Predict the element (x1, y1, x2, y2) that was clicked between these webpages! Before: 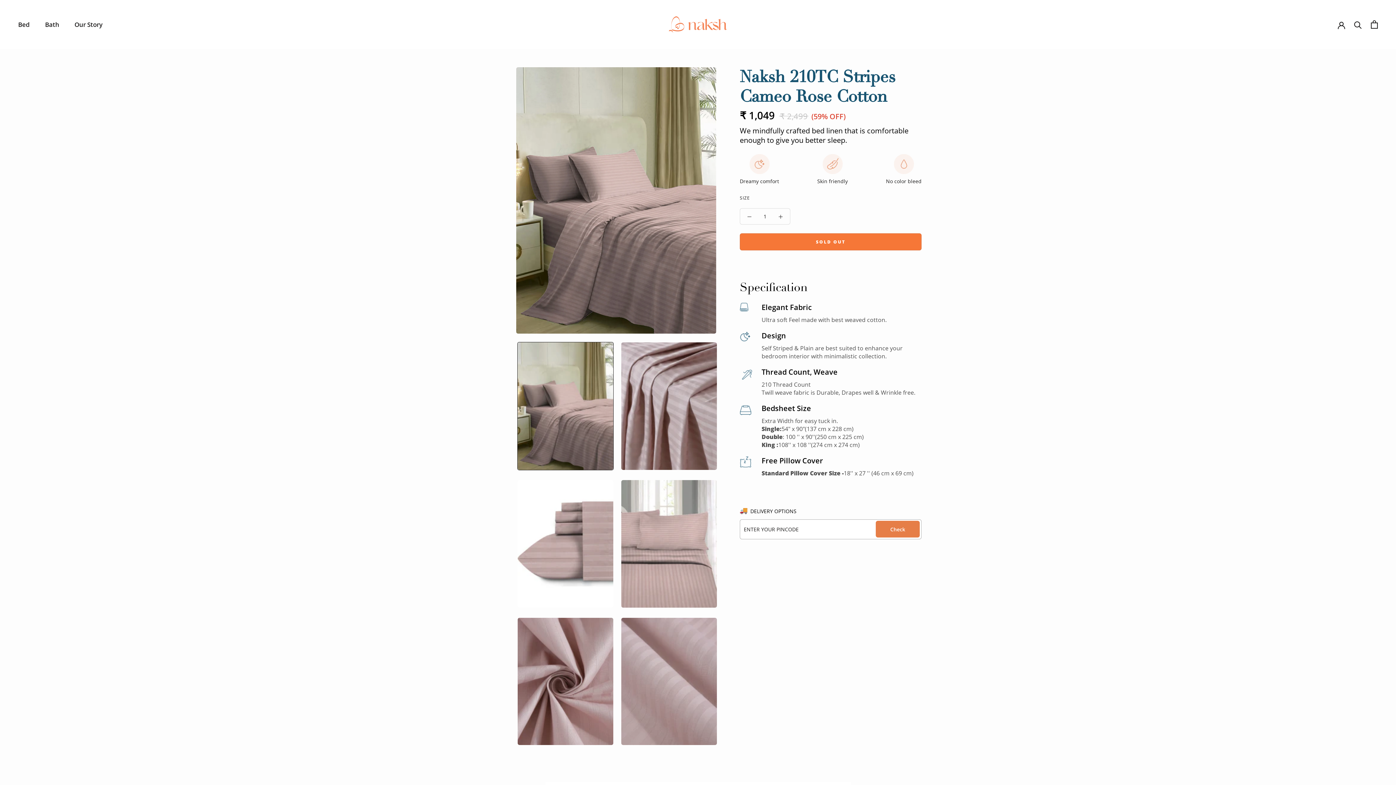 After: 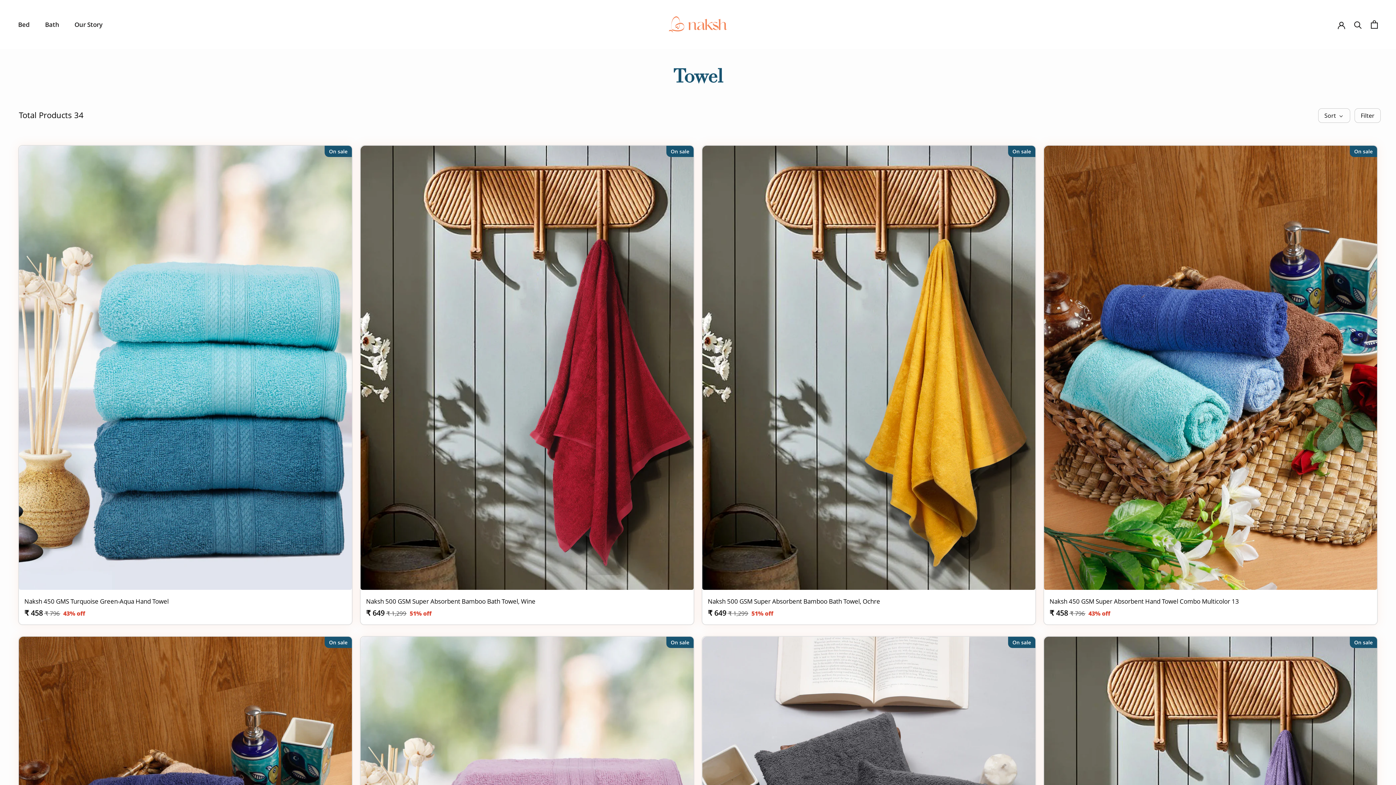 Action: label: Bath bbox: (45, 20, 59, 28)